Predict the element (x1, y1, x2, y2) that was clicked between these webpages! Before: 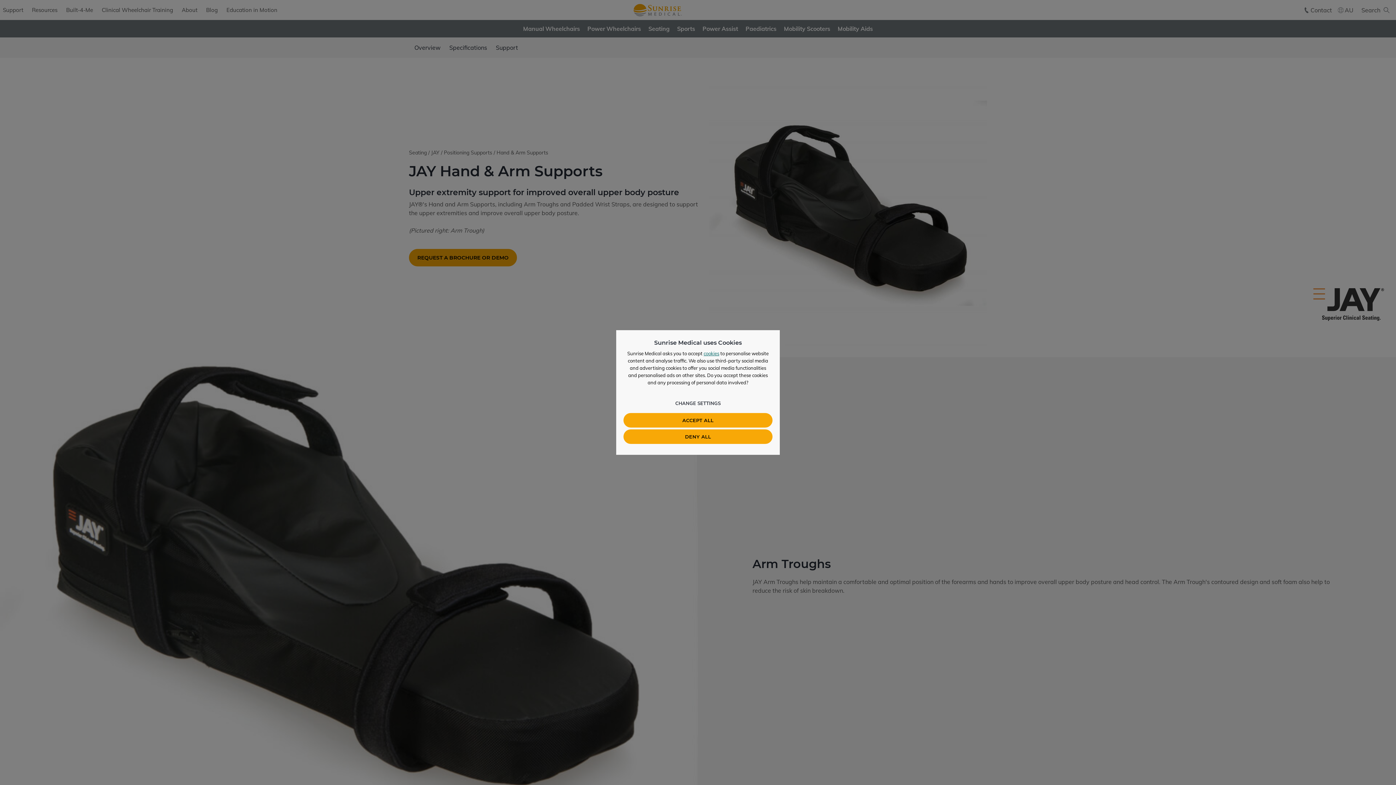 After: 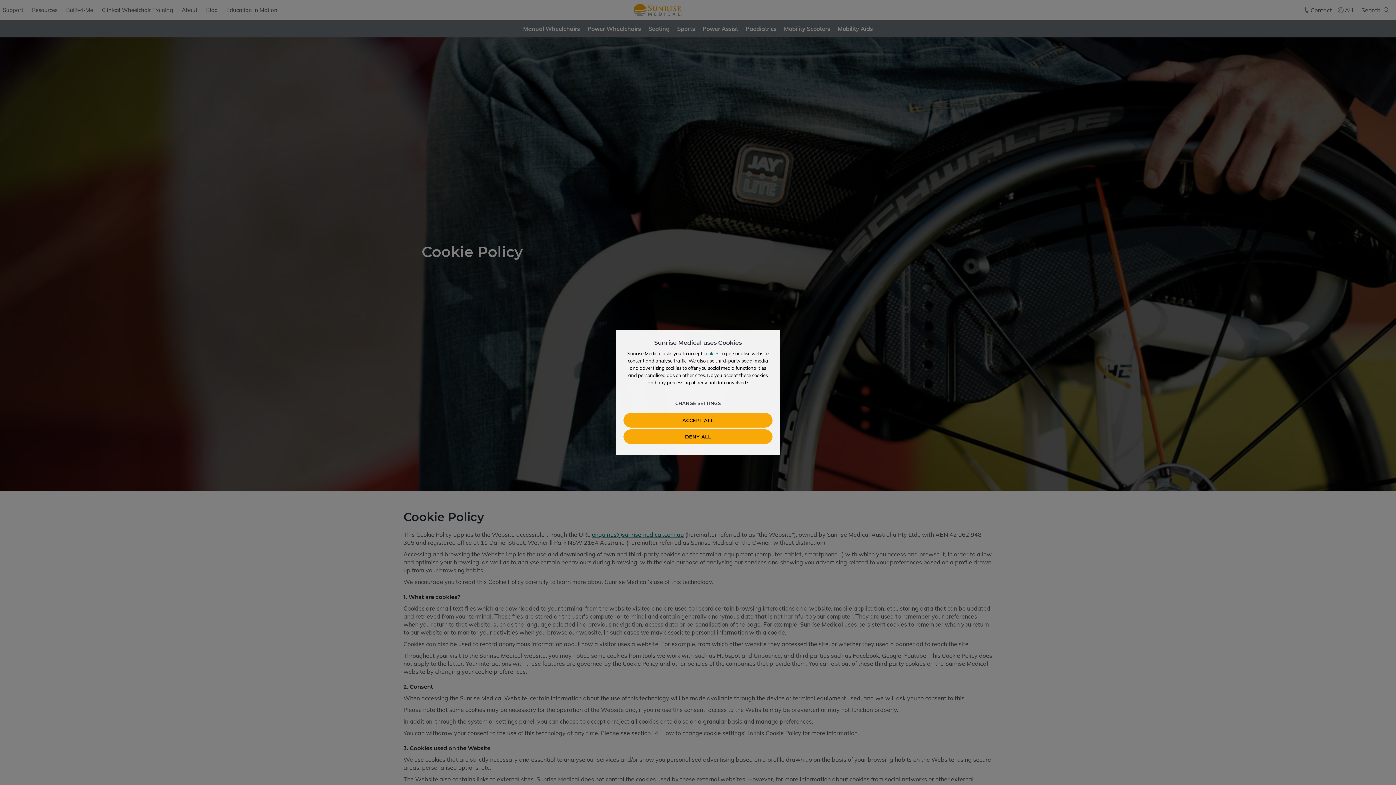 Action: bbox: (703, 350, 719, 356) label: cookies